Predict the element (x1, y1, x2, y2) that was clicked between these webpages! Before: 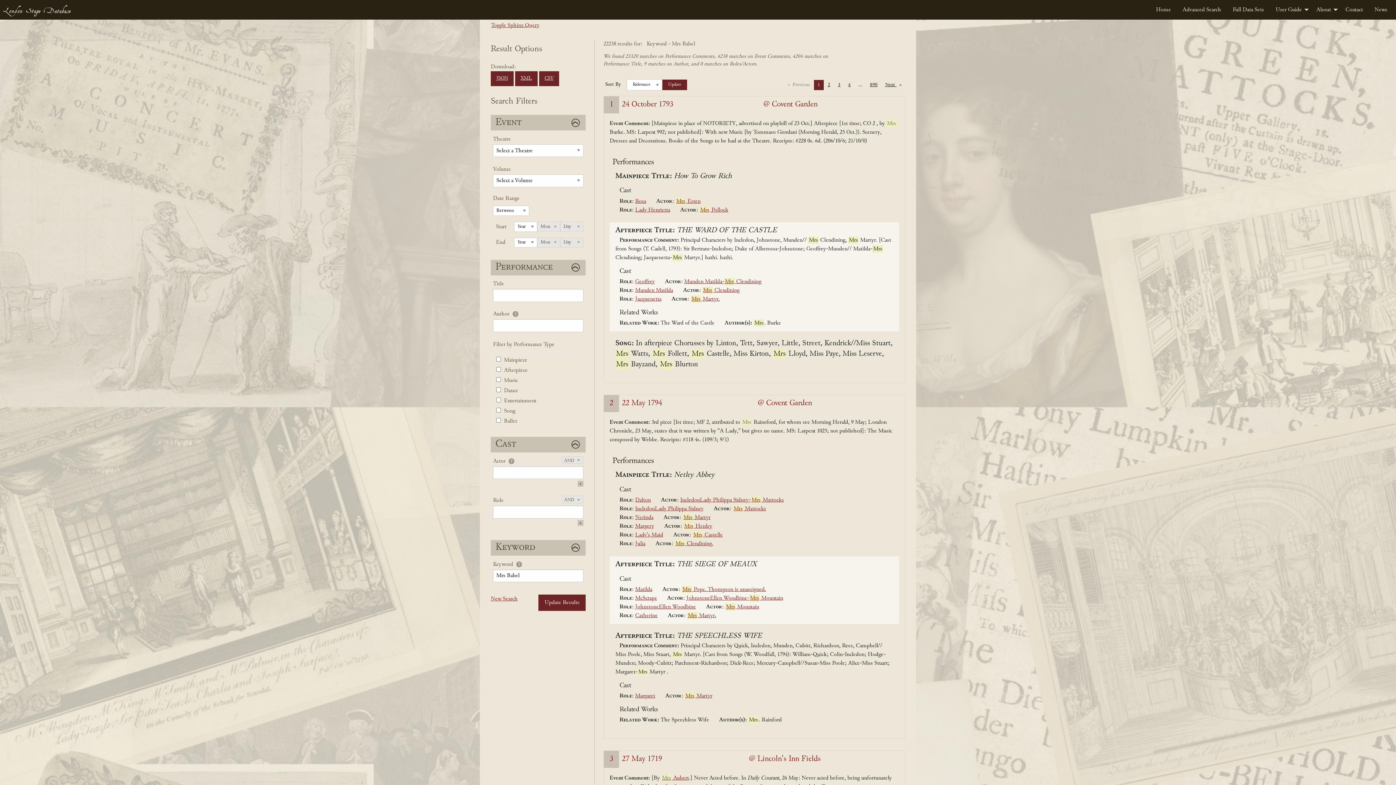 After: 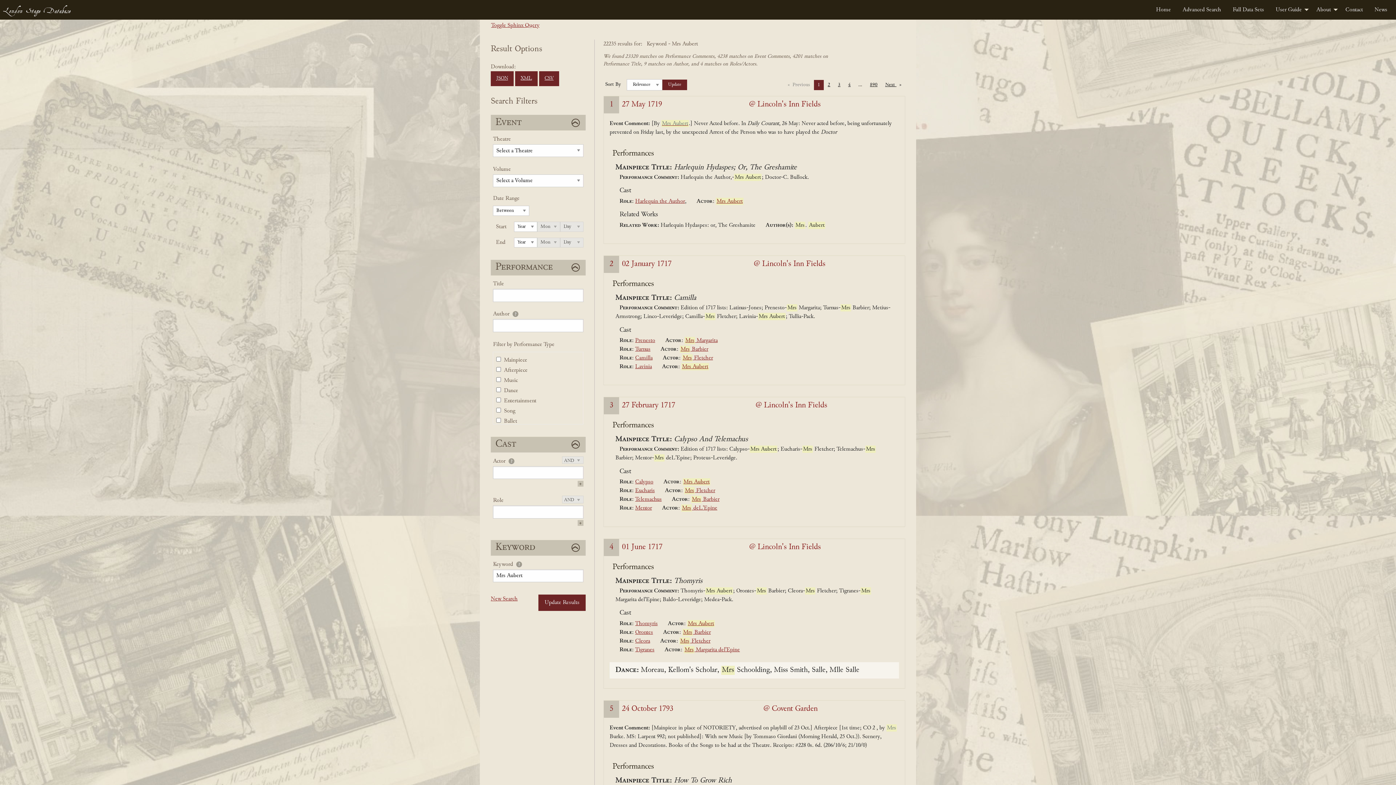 Action: label: Mrs Aubert bbox: (661, 774, 689, 782)